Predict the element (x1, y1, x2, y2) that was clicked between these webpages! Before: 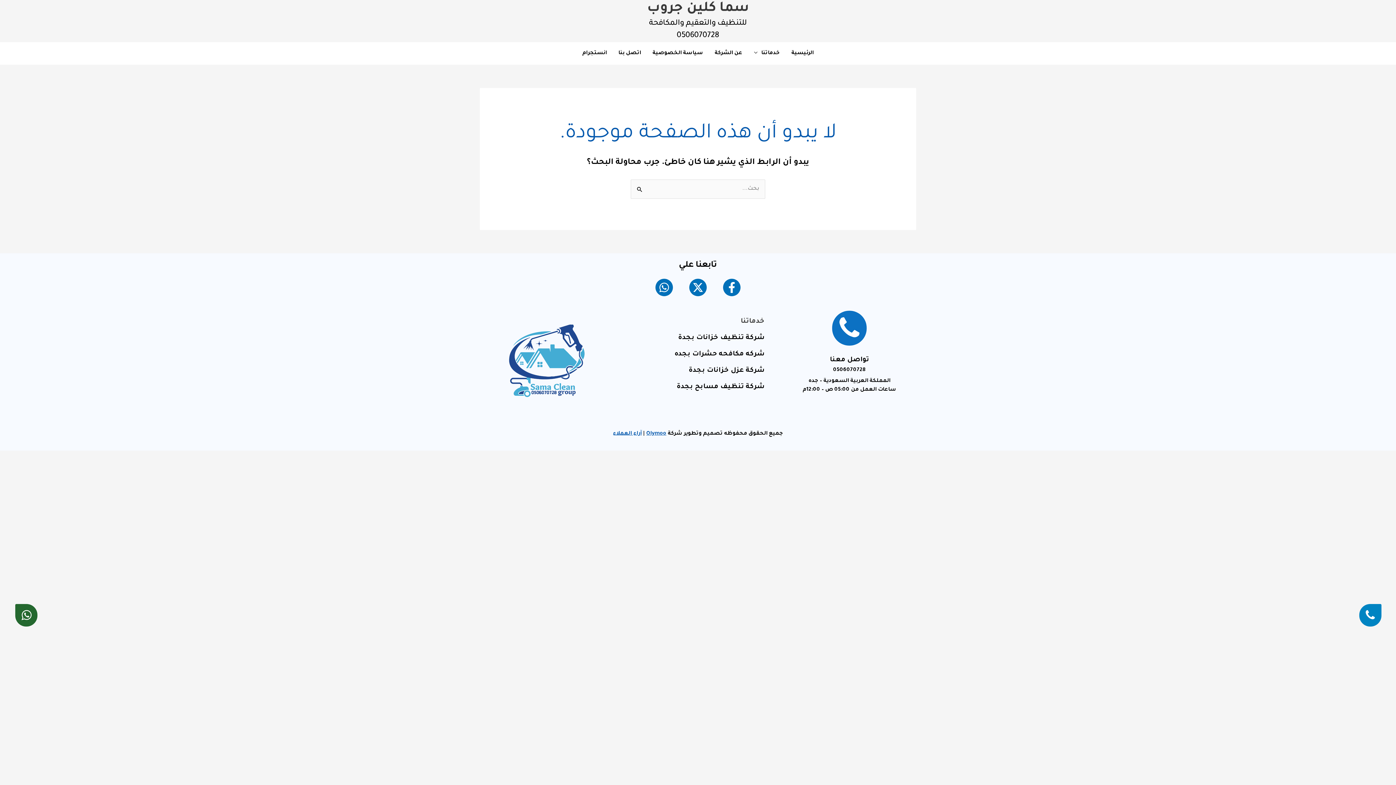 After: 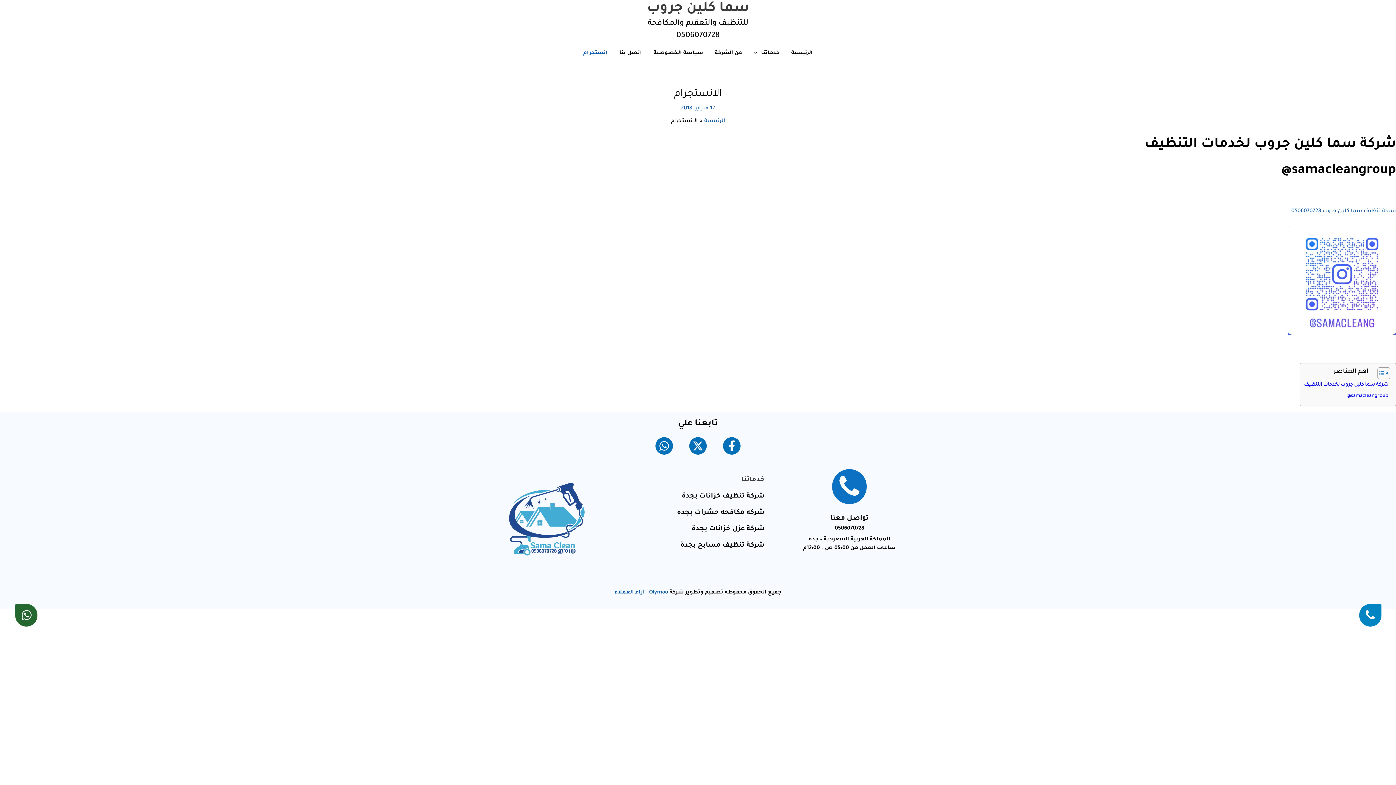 Action: bbox: (576, 48, 612, 58) label: انستجرام